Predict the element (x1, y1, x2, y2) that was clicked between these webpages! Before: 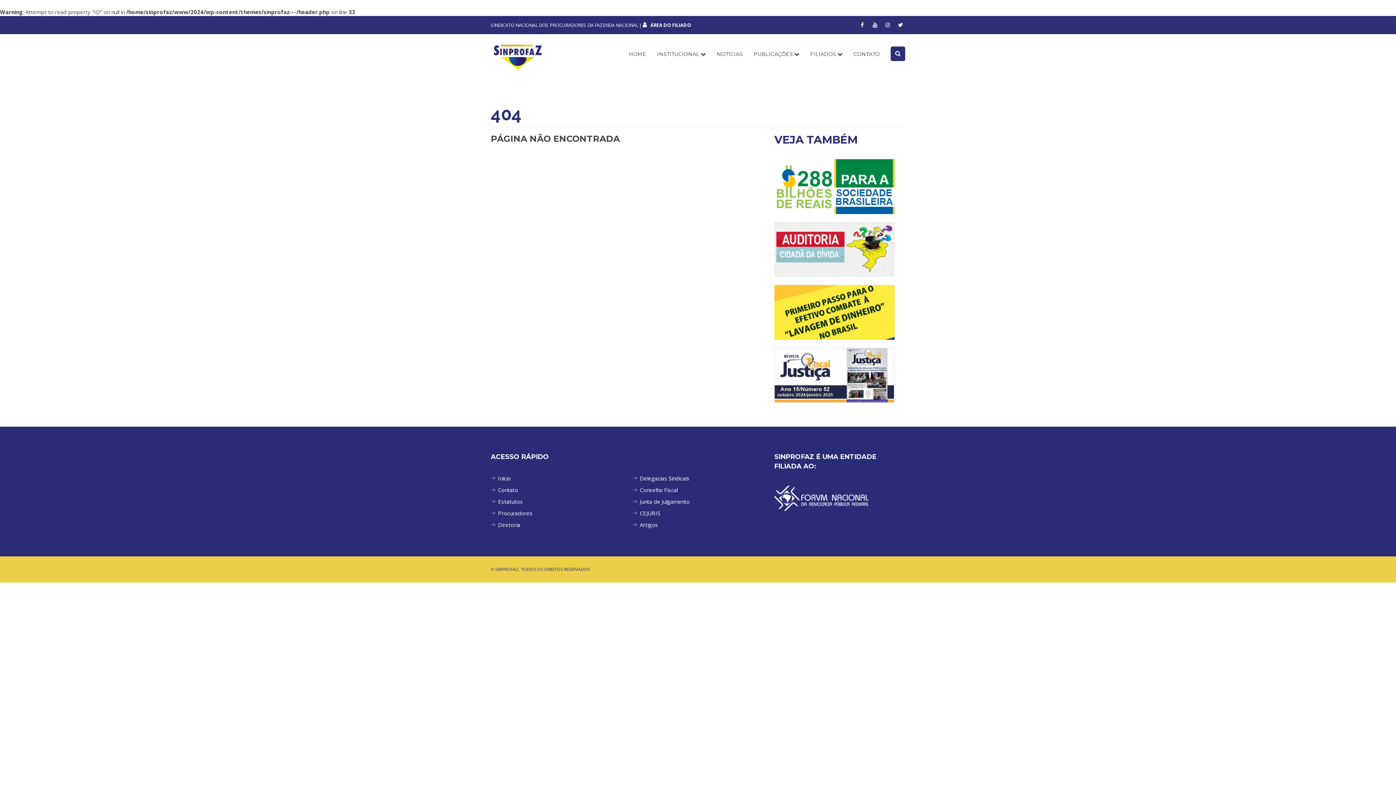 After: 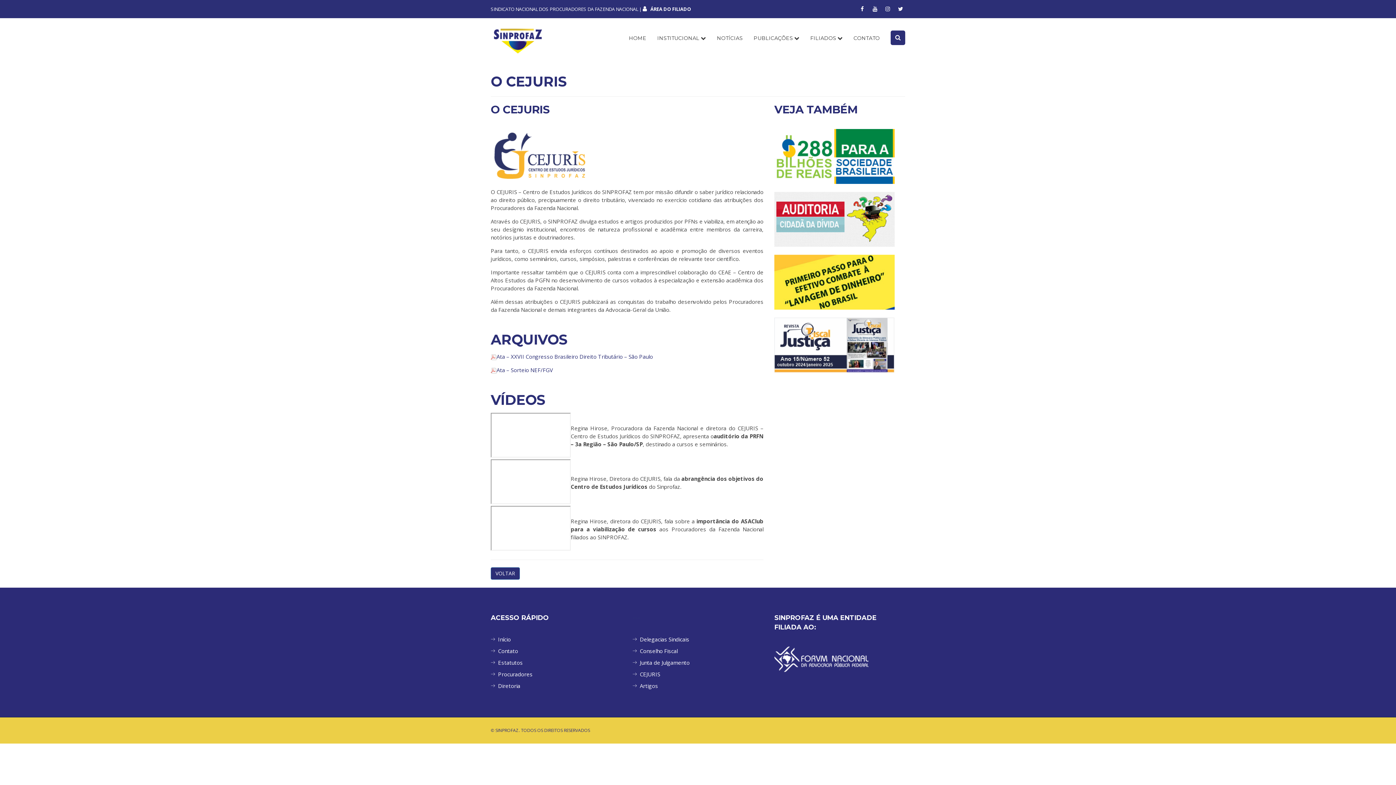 Action: bbox: (632, 507, 763, 519) label: CEJURIS